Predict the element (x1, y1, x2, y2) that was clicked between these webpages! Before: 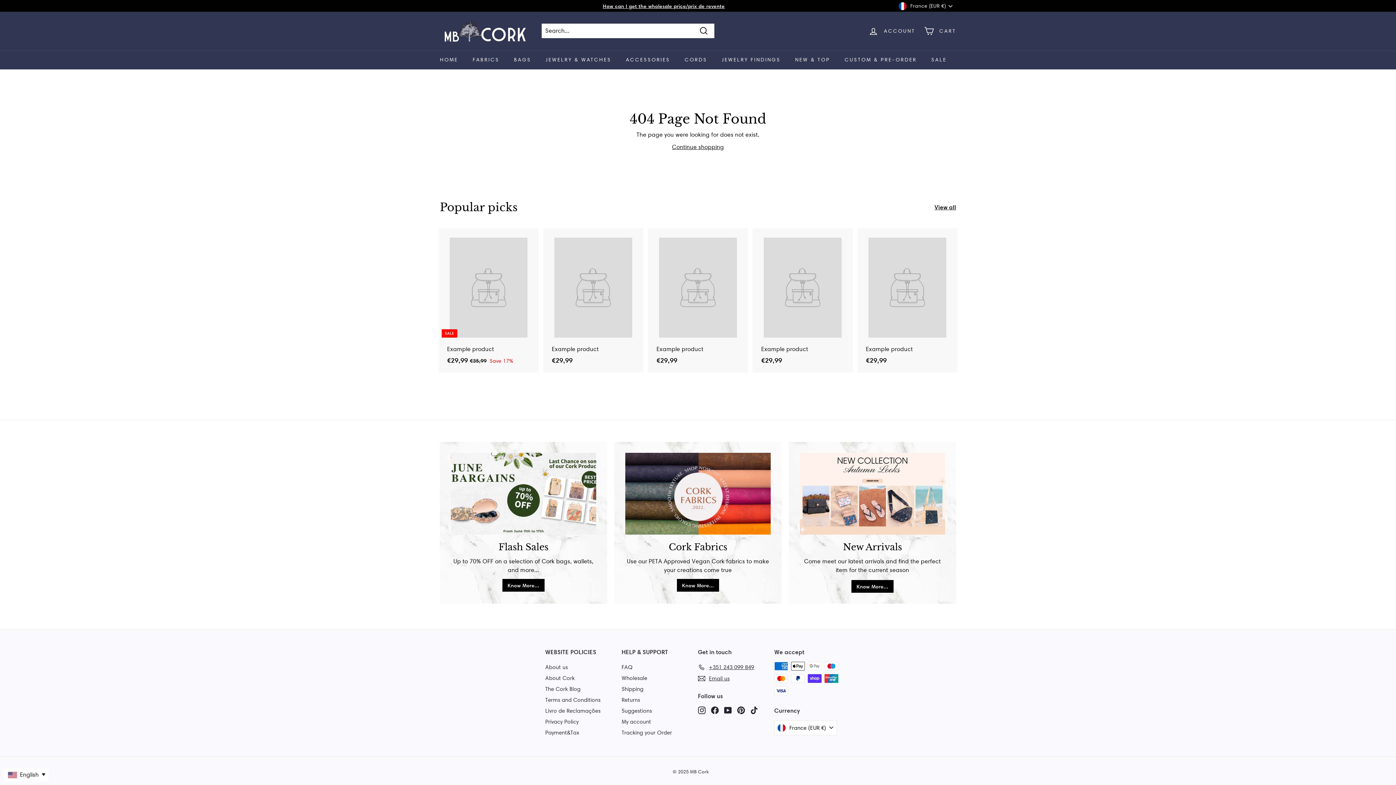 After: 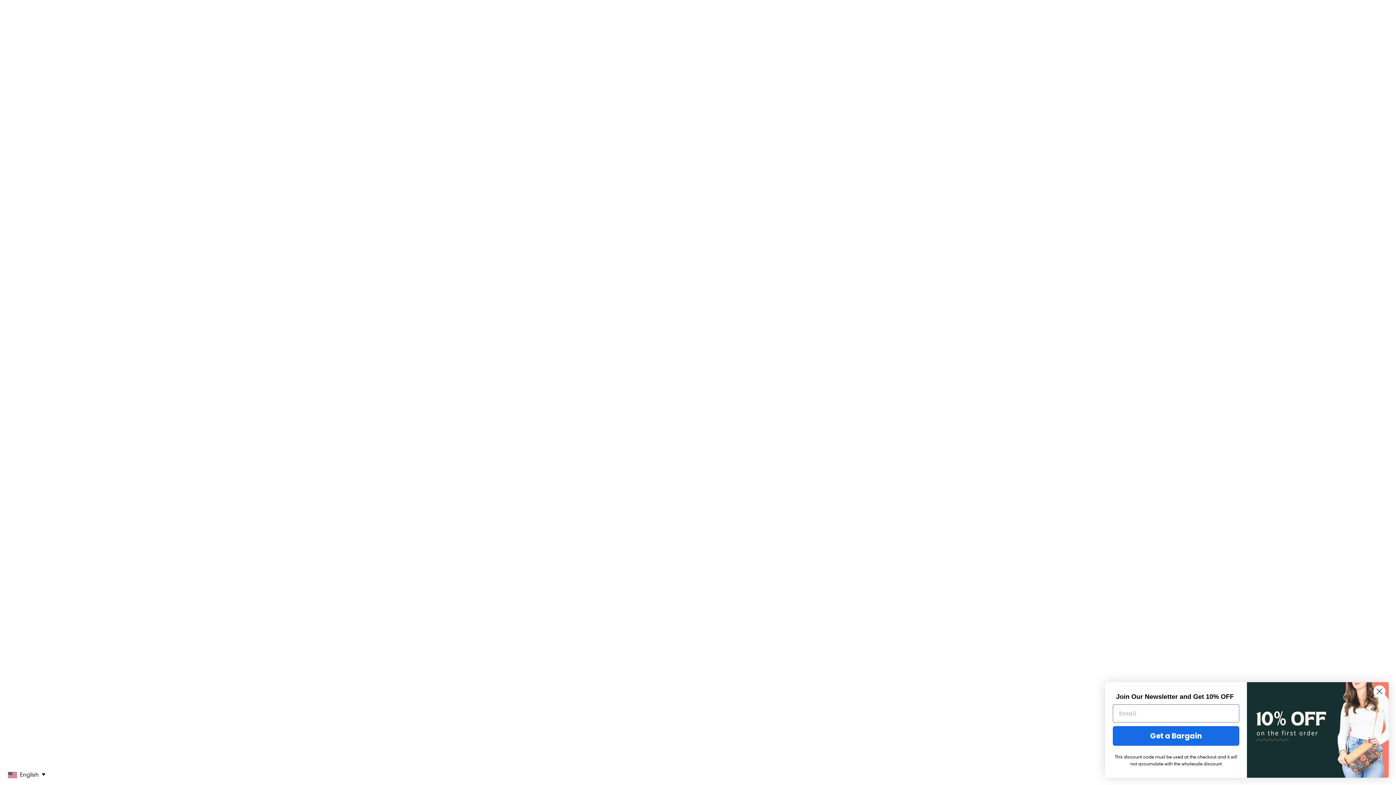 Action: label: +351 243 099 849 bbox: (698, 662, 754, 672)